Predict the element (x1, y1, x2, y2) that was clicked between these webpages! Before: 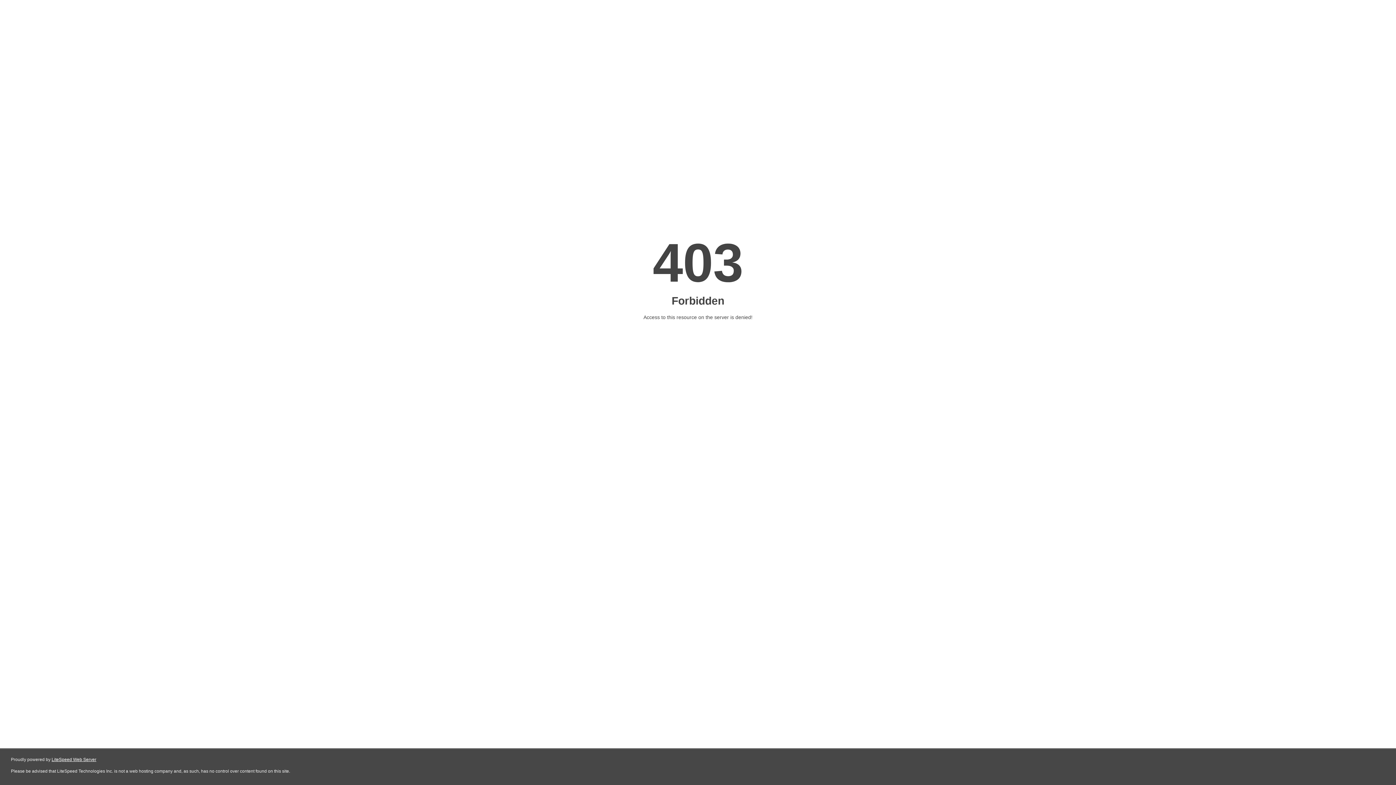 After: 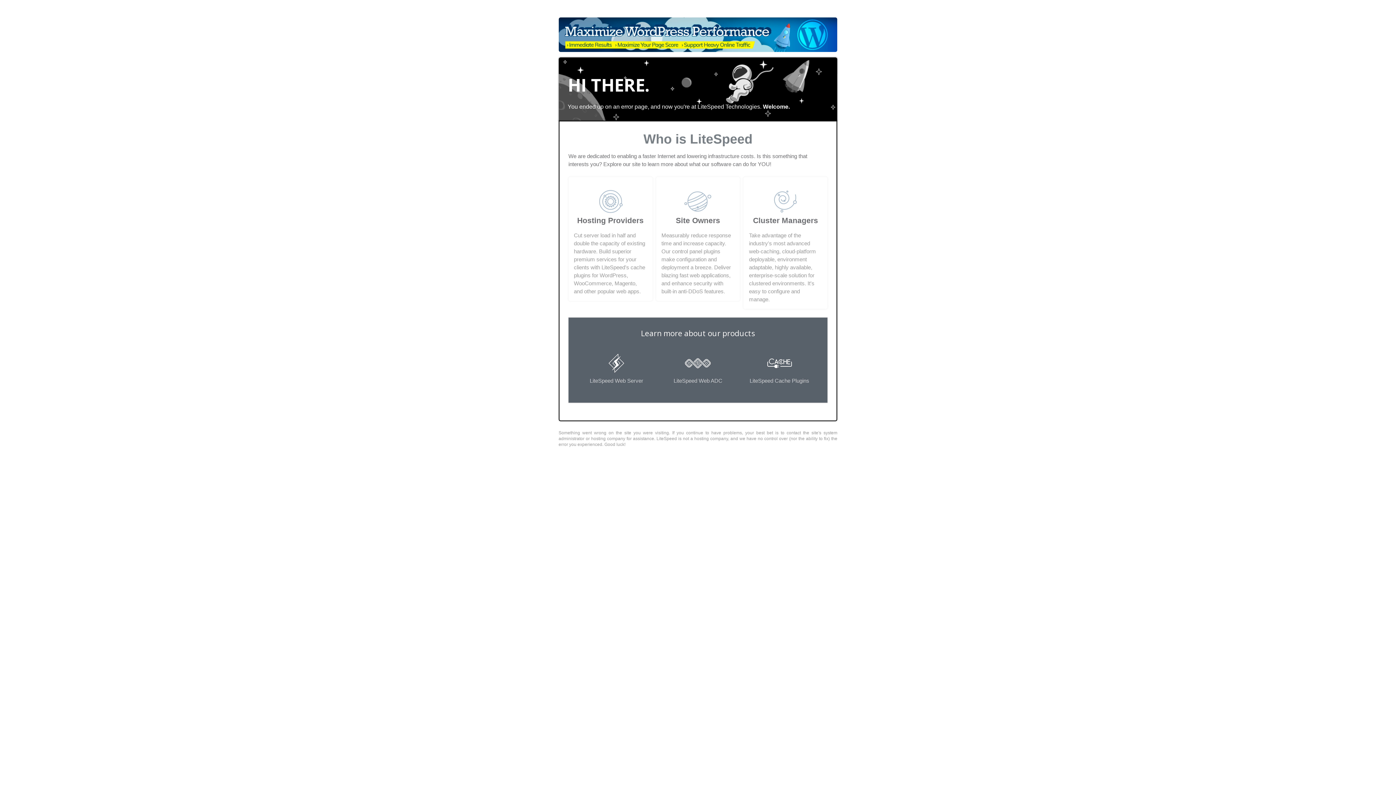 Action: label: LiteSpeed Web Server bbox: (51, 757, 96, 762)